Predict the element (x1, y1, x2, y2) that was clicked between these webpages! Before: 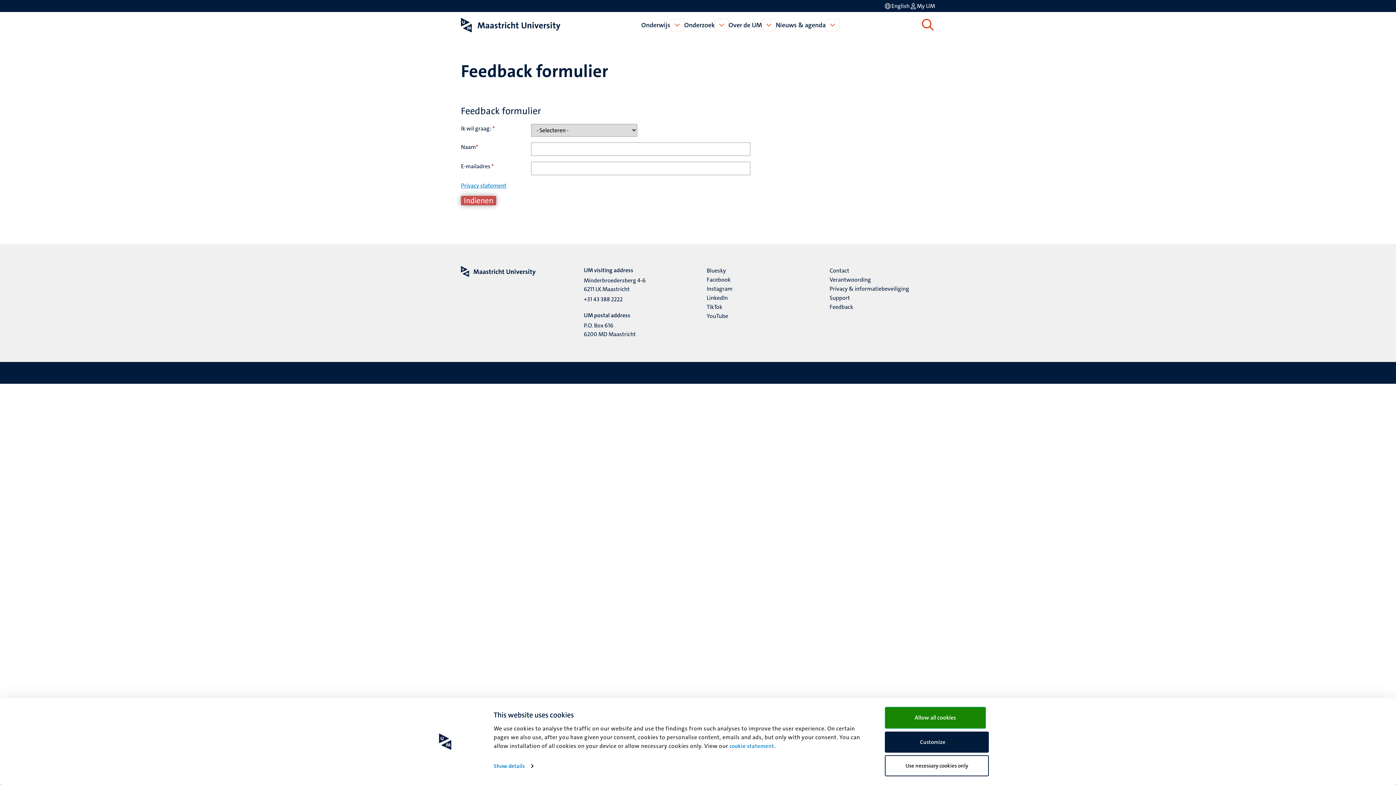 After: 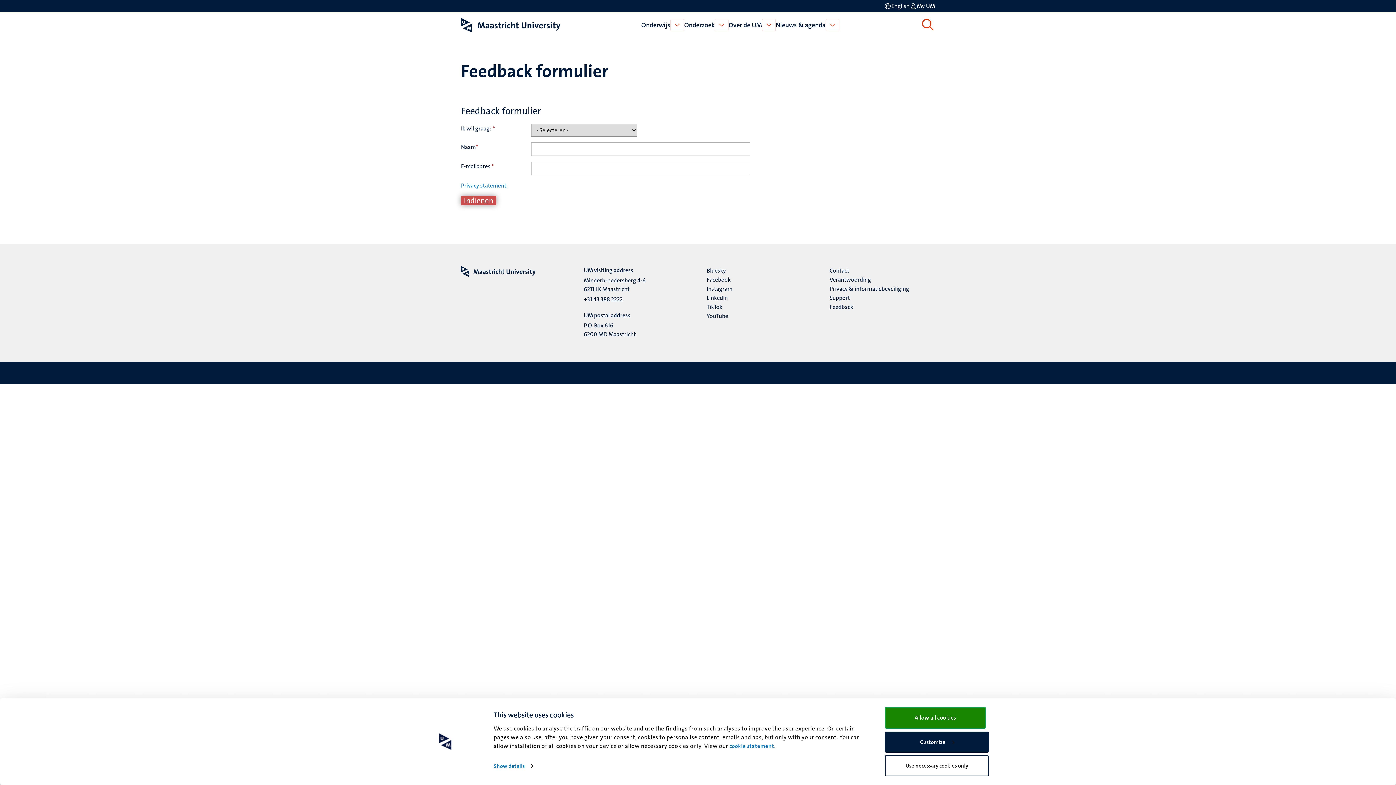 Action: label: cookie statement bbox: (729, 742, 774, 750)